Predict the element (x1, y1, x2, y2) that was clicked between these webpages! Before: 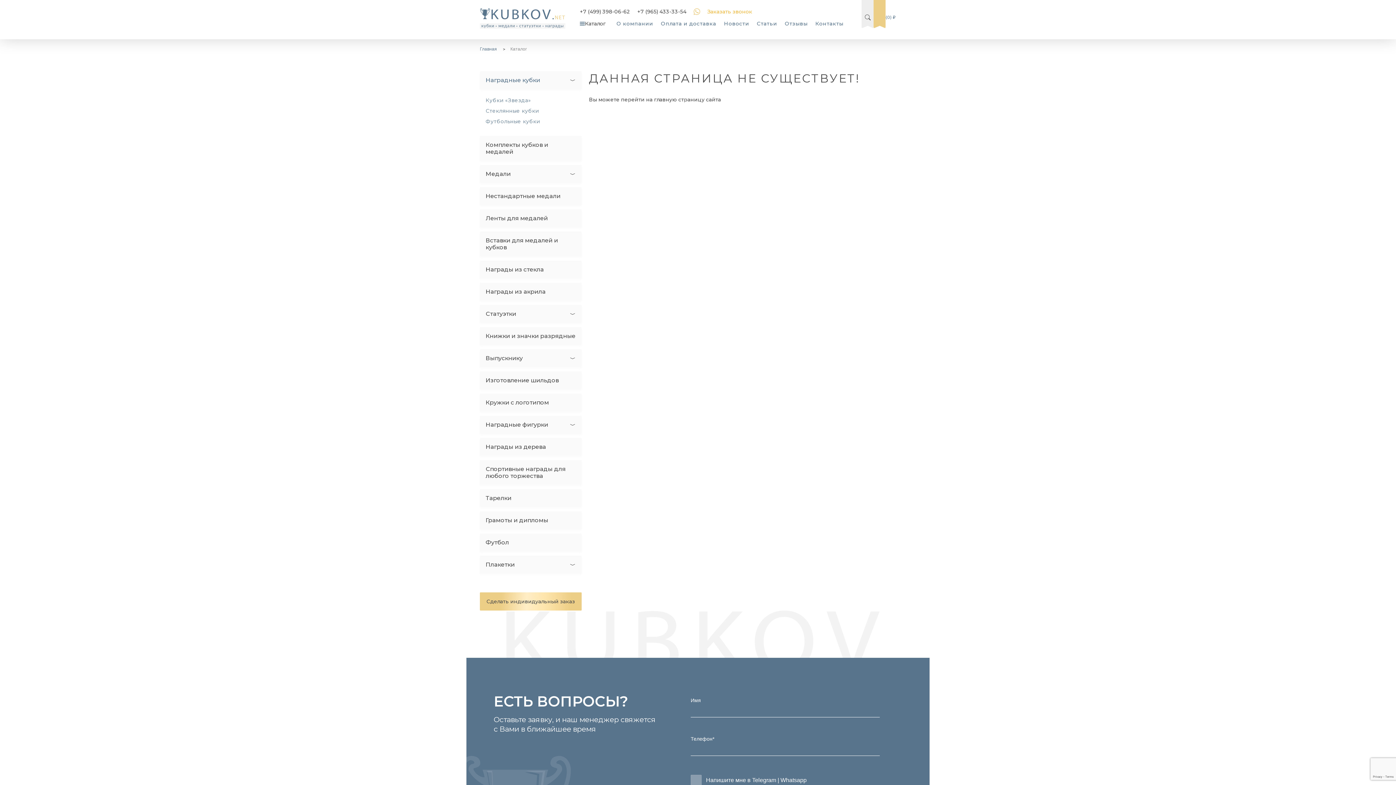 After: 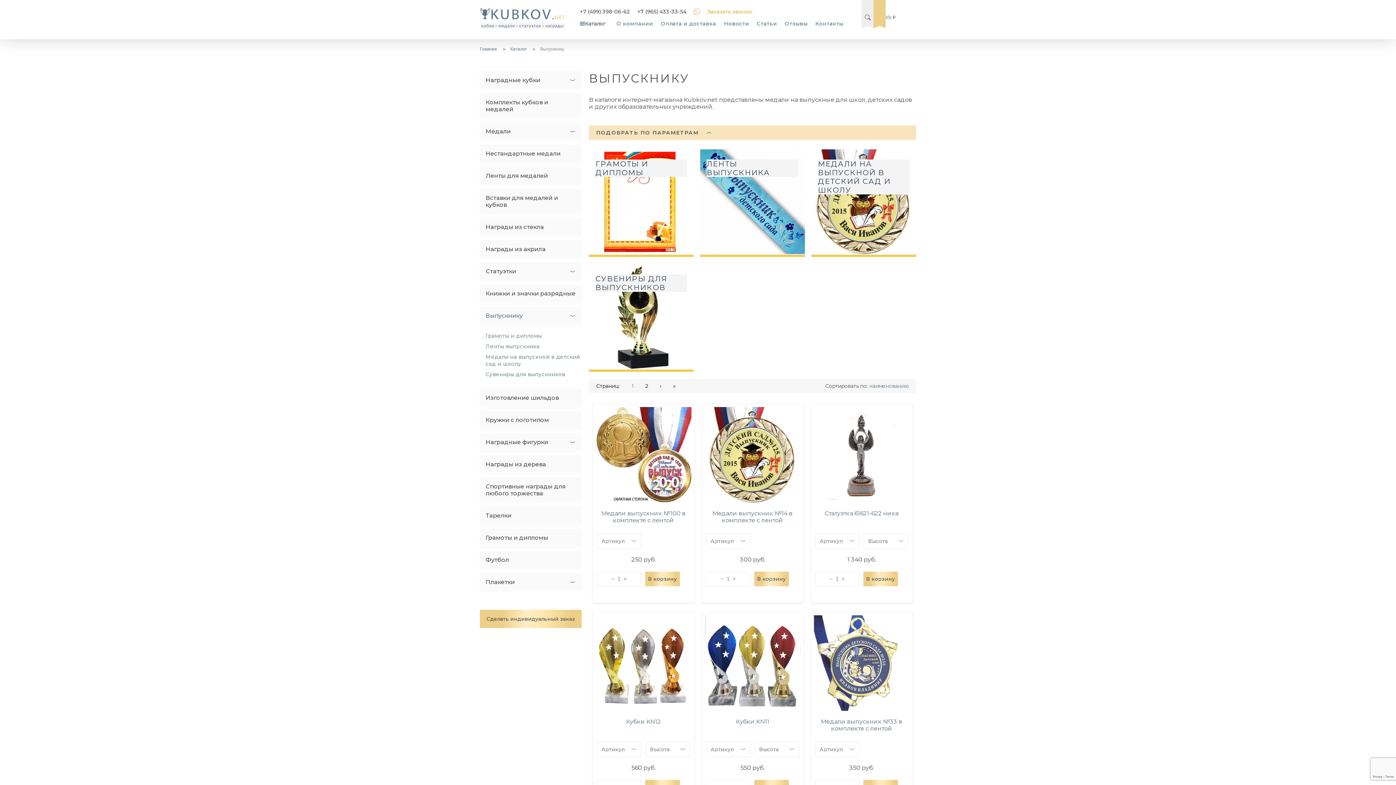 Action: label: Выпускнику bbox: (480, 349, 581, 367)